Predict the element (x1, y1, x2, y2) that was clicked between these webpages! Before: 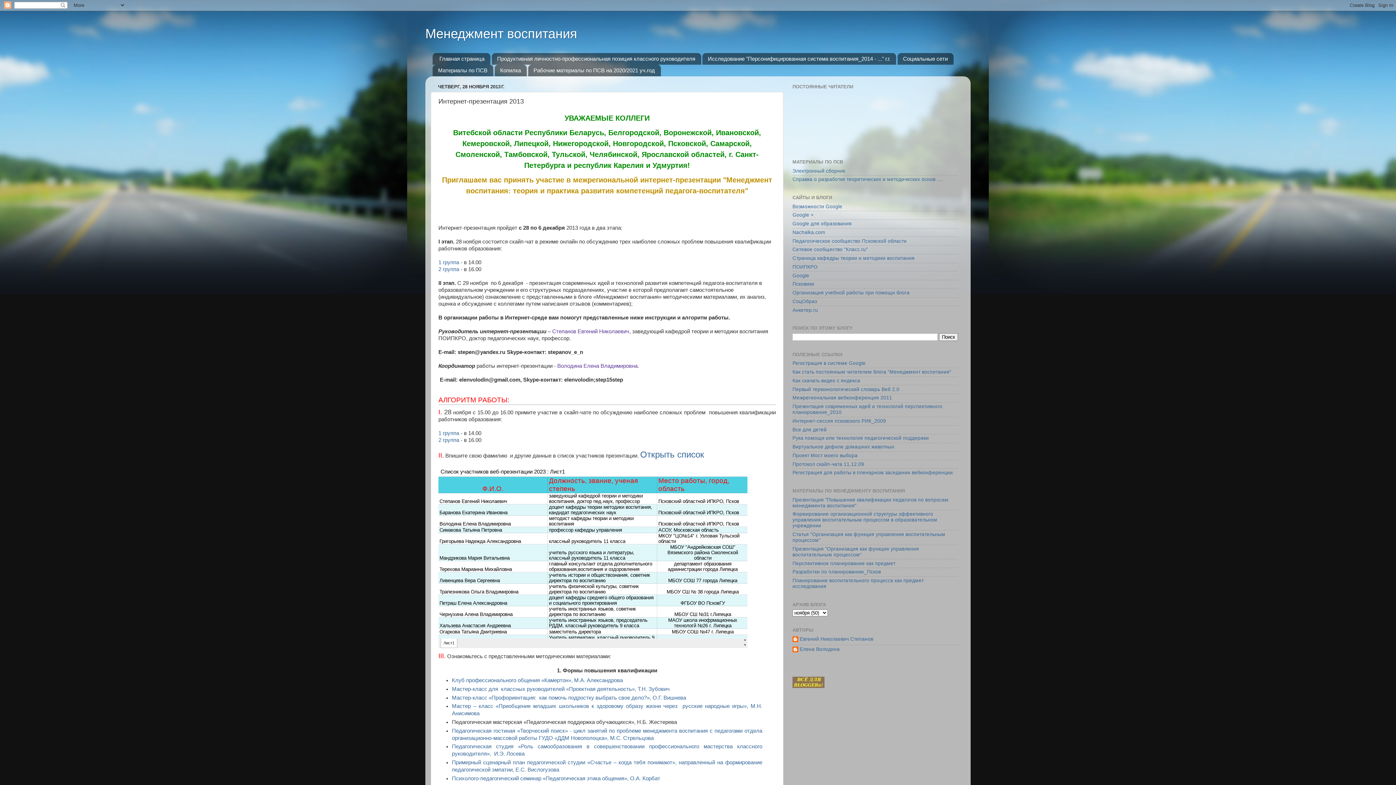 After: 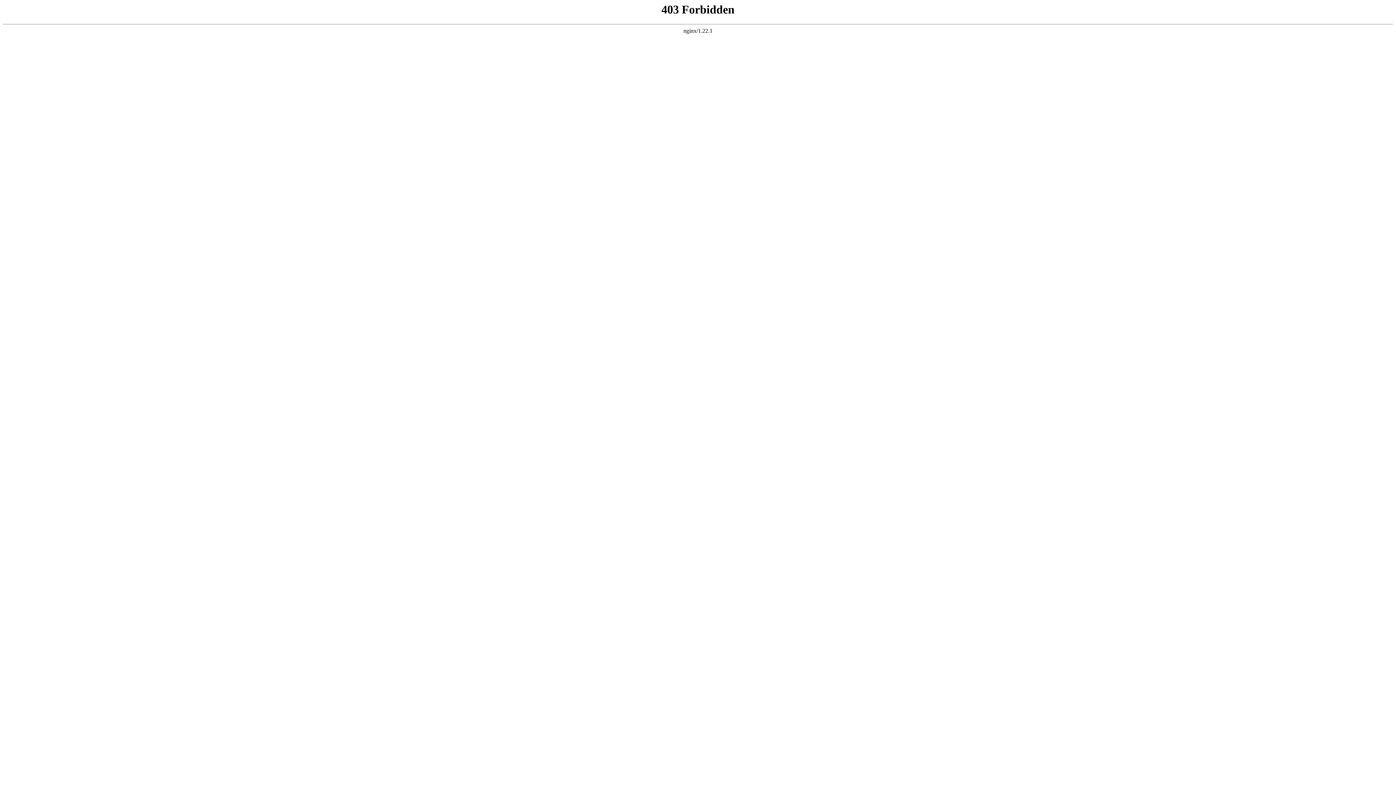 Action: label: Проект Мост моего выбора bbox: (792, 453, 857, 458)